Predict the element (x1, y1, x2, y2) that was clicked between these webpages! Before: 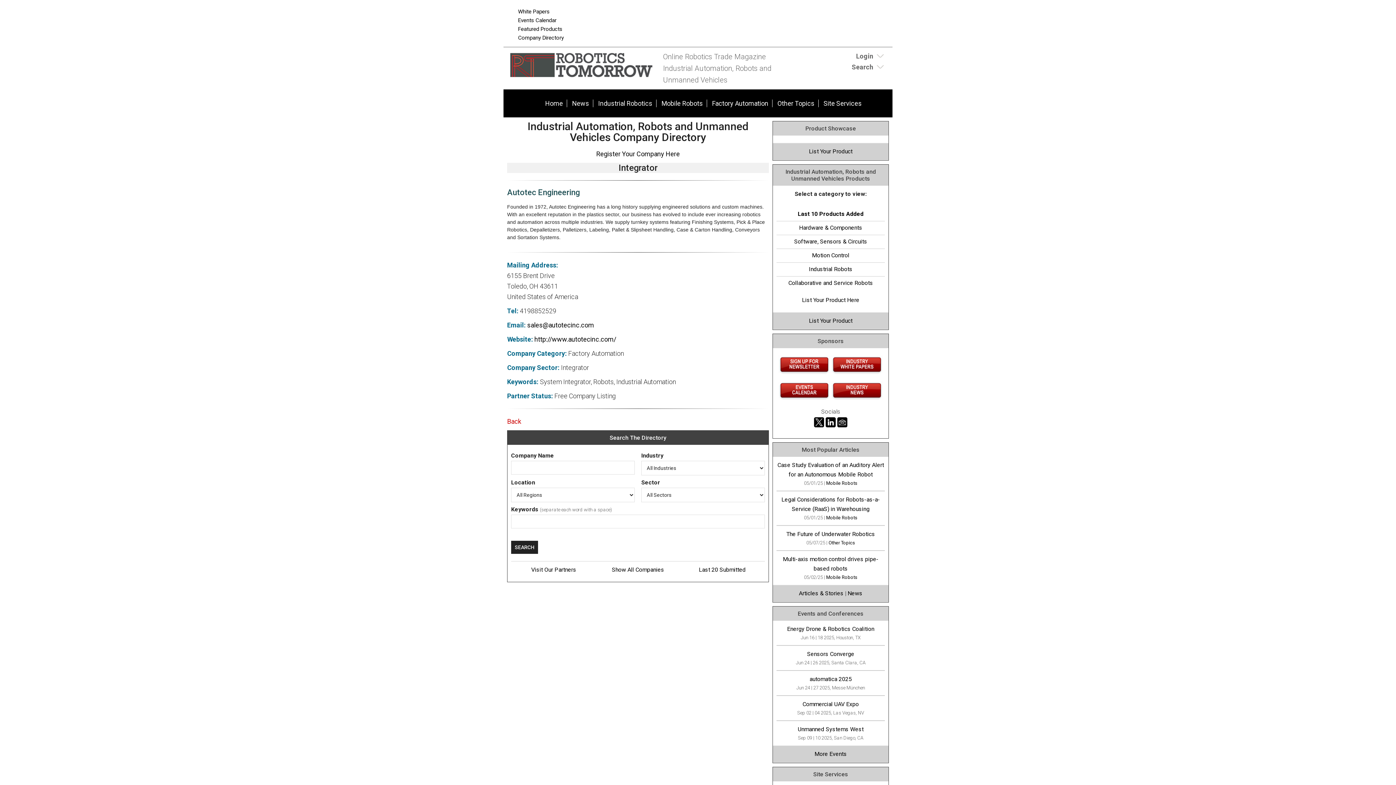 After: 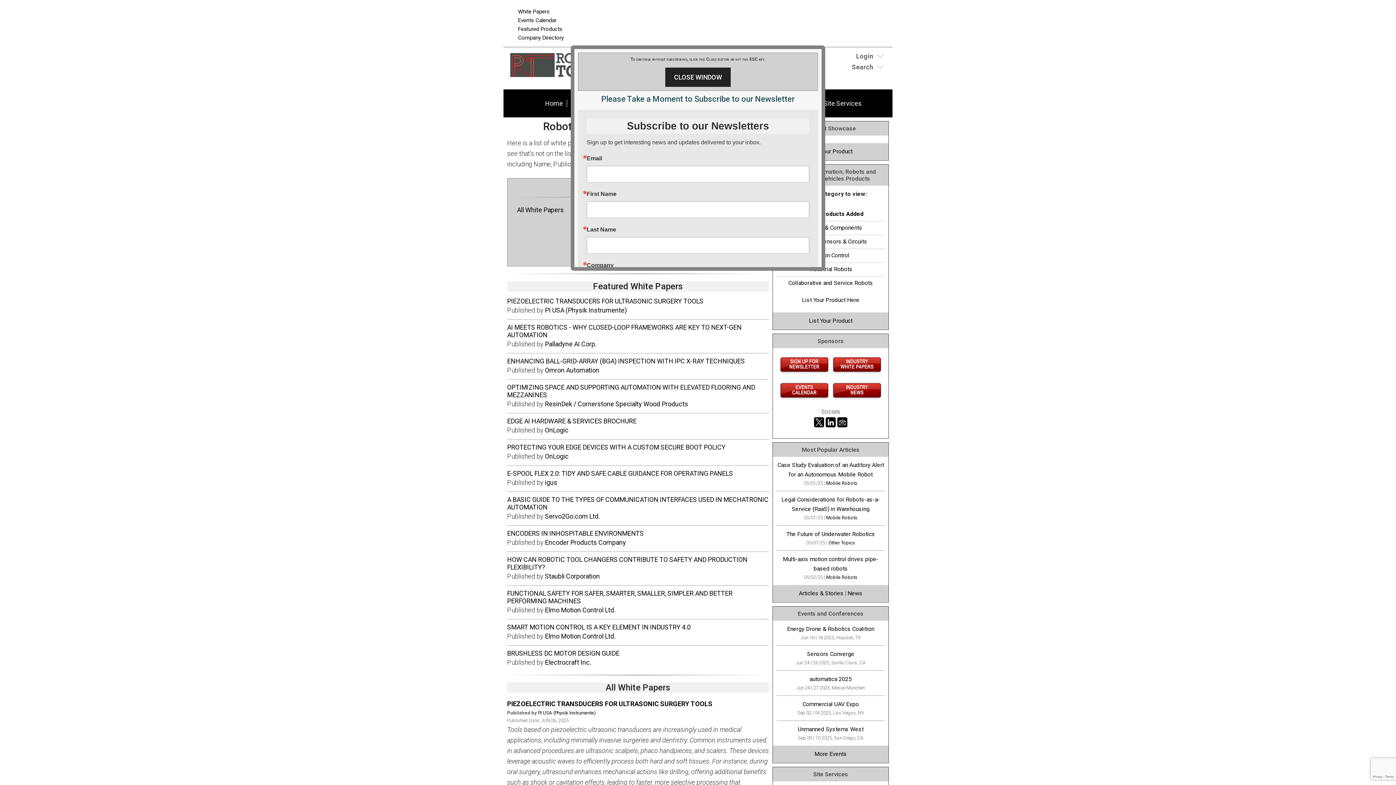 Action: bbox: (830, 369, 883, 376)